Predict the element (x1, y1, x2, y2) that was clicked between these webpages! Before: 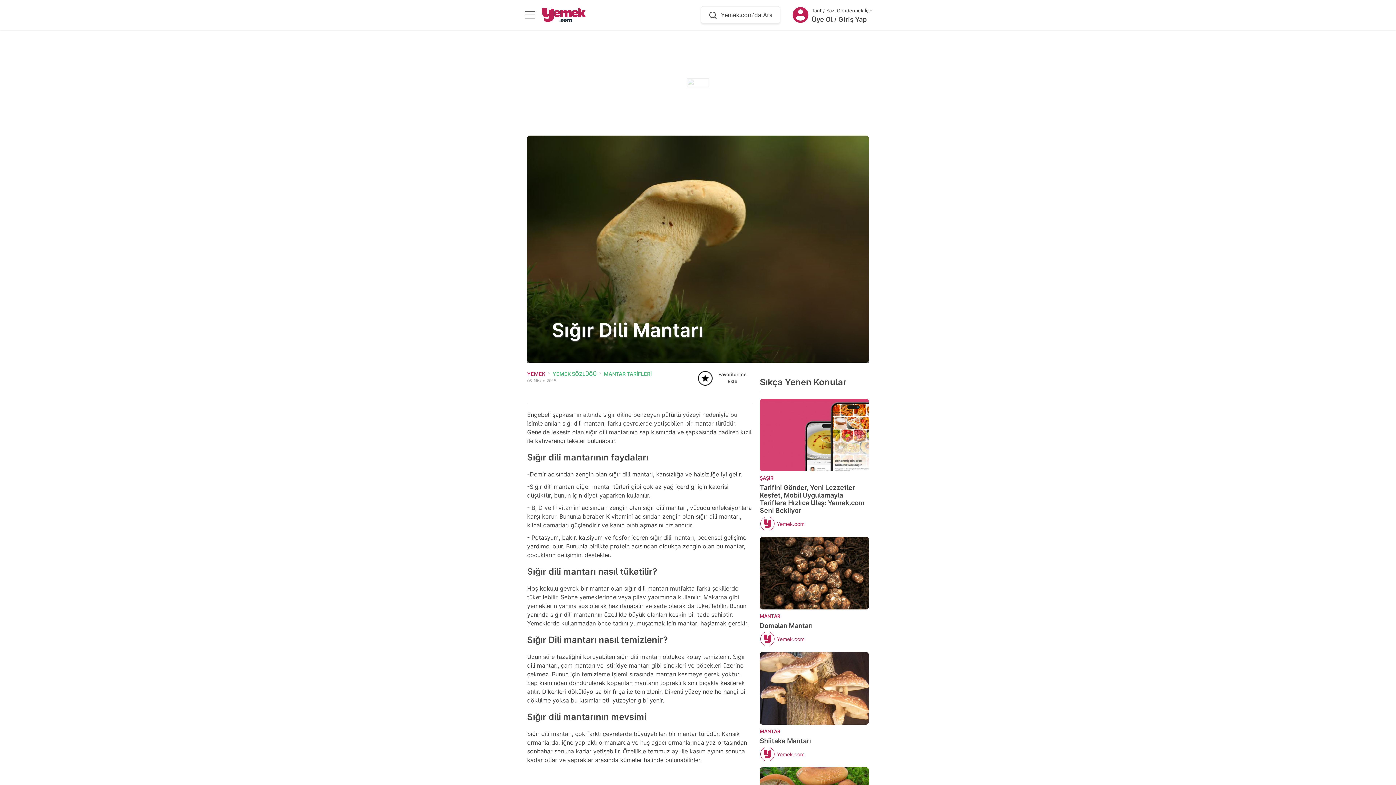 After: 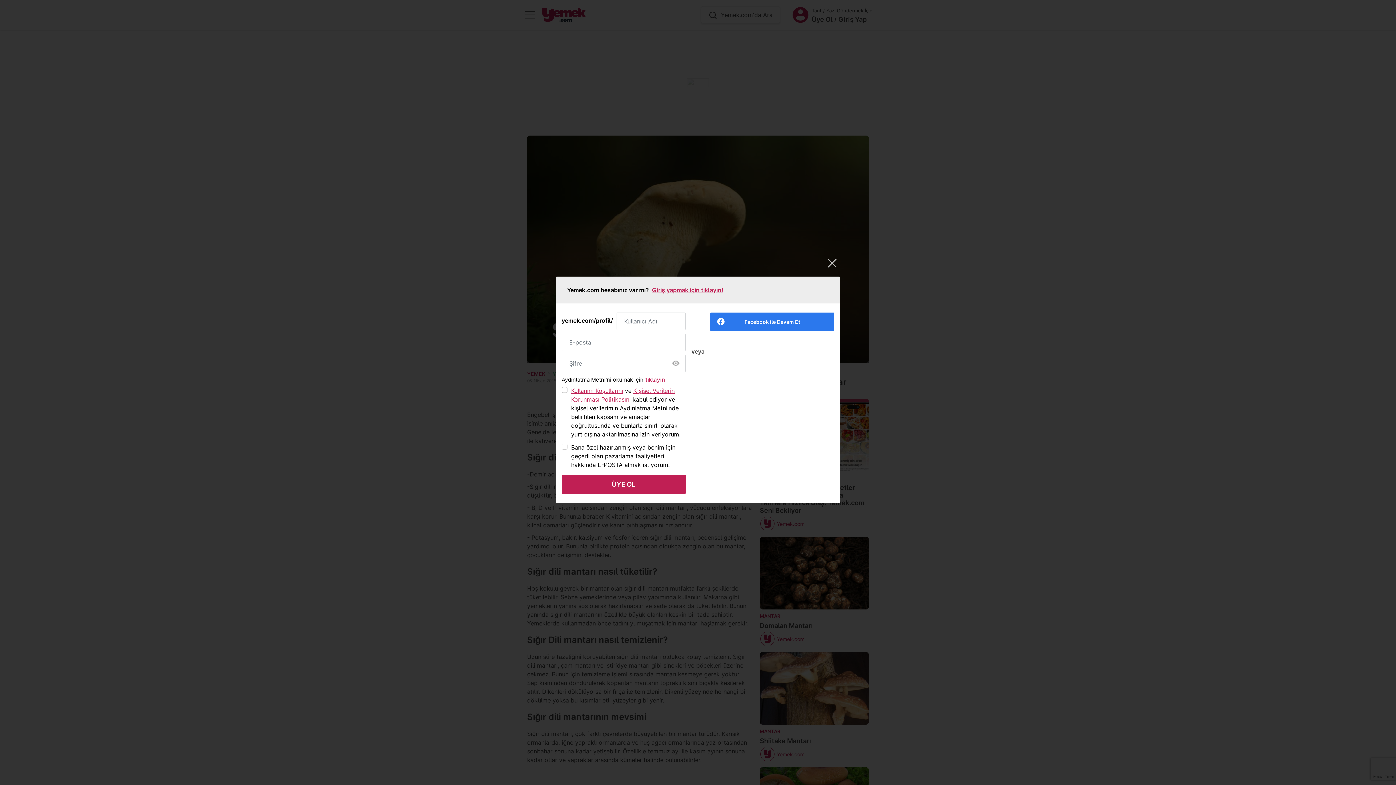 Action: bbox: (812, 14, 832, 24) label: Üye Ol